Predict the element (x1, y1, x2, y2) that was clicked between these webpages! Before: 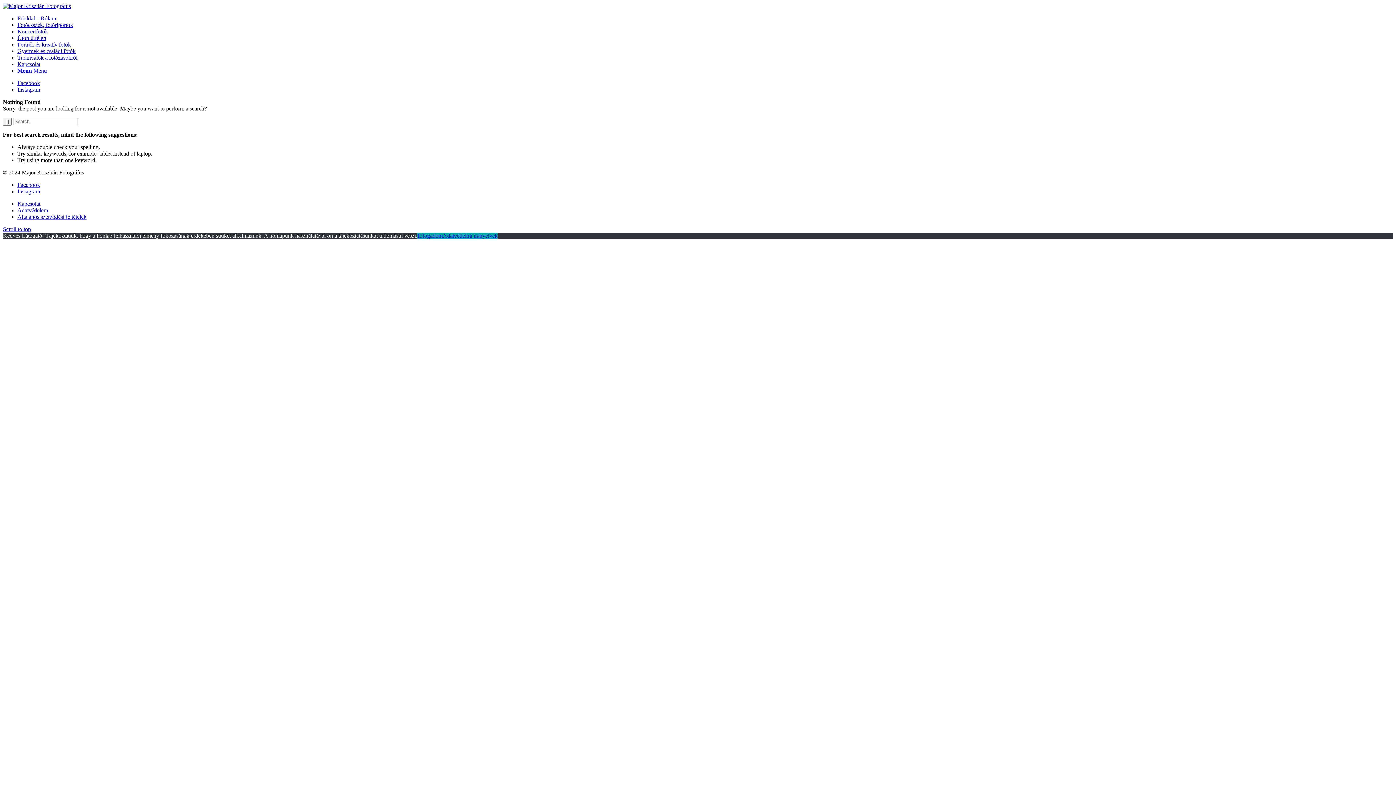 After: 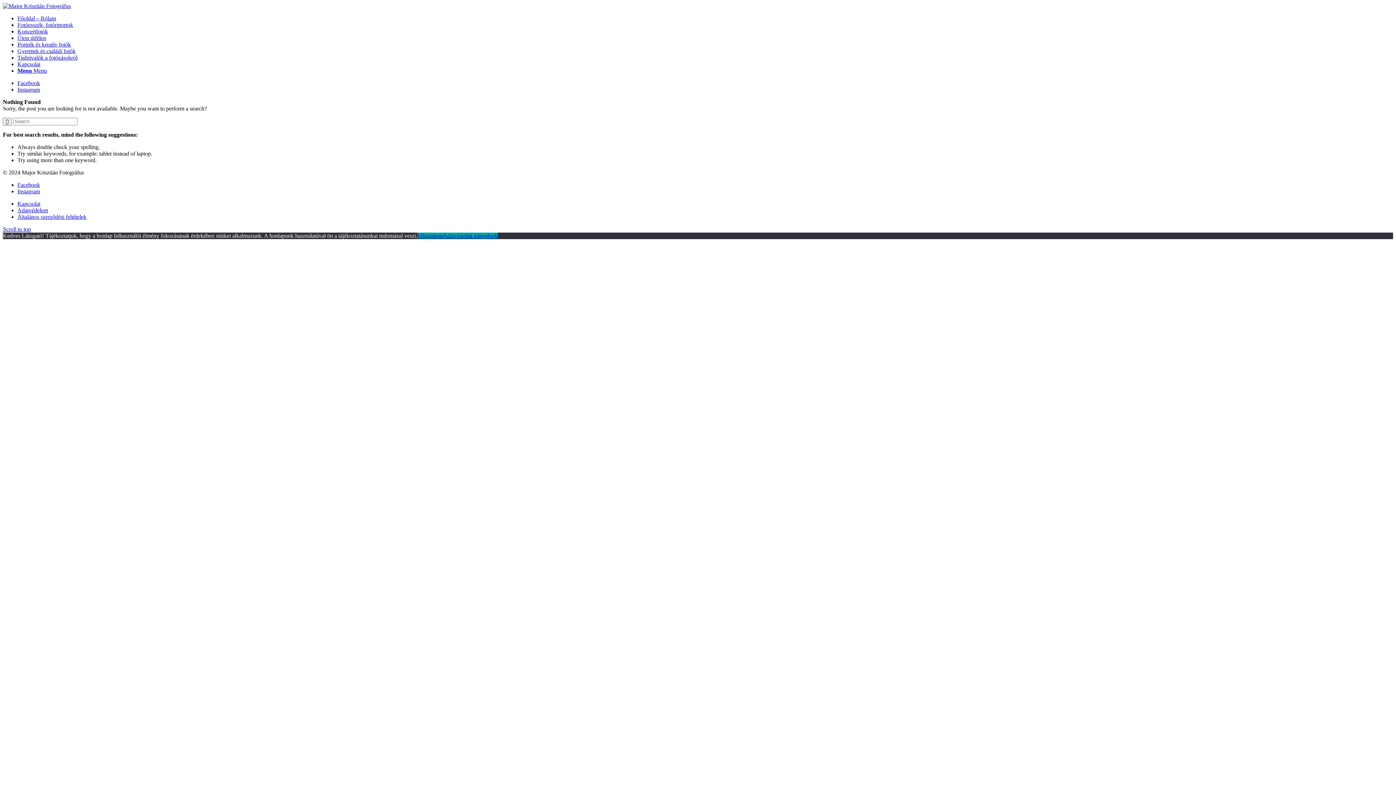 Action: bbox: (442, 232, 497, 238) label: Adatvédelmi irányelvek